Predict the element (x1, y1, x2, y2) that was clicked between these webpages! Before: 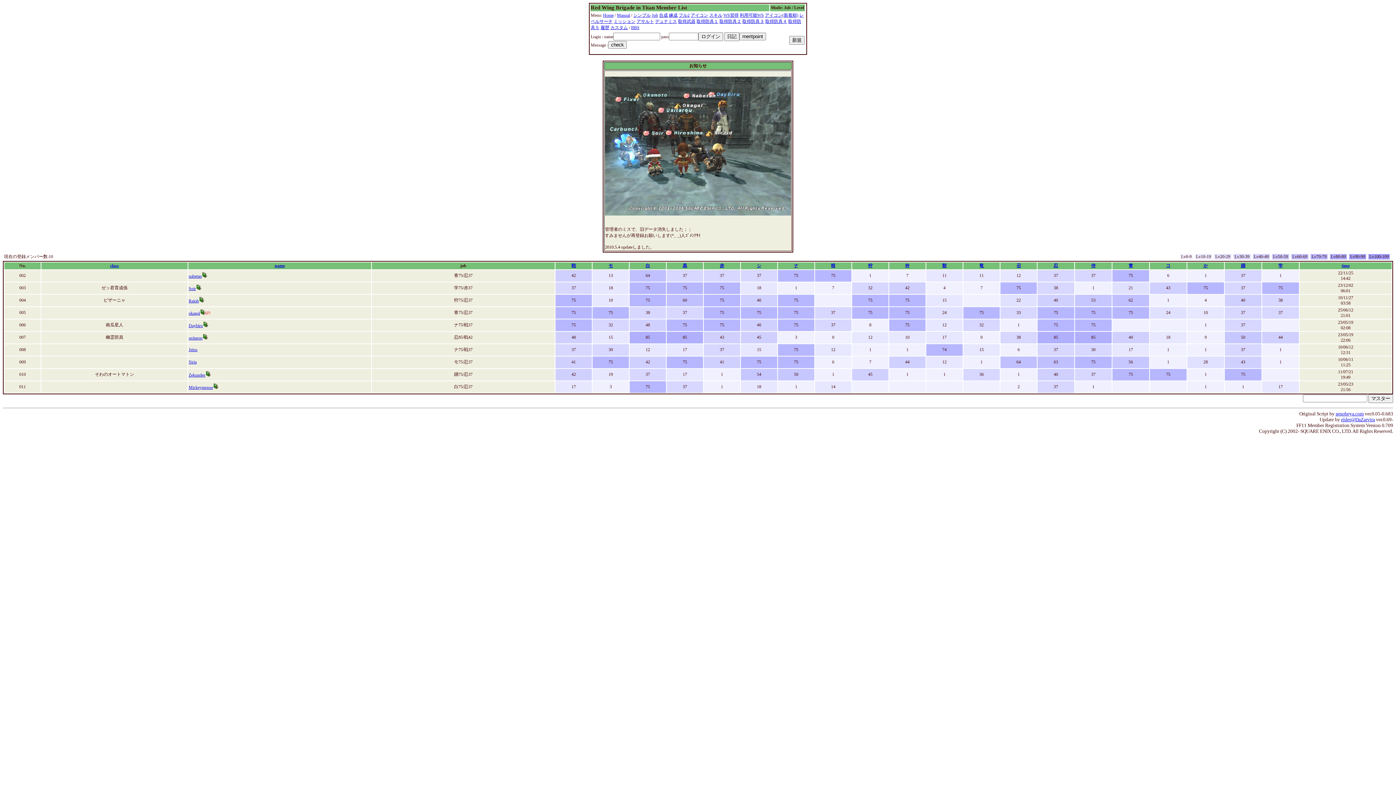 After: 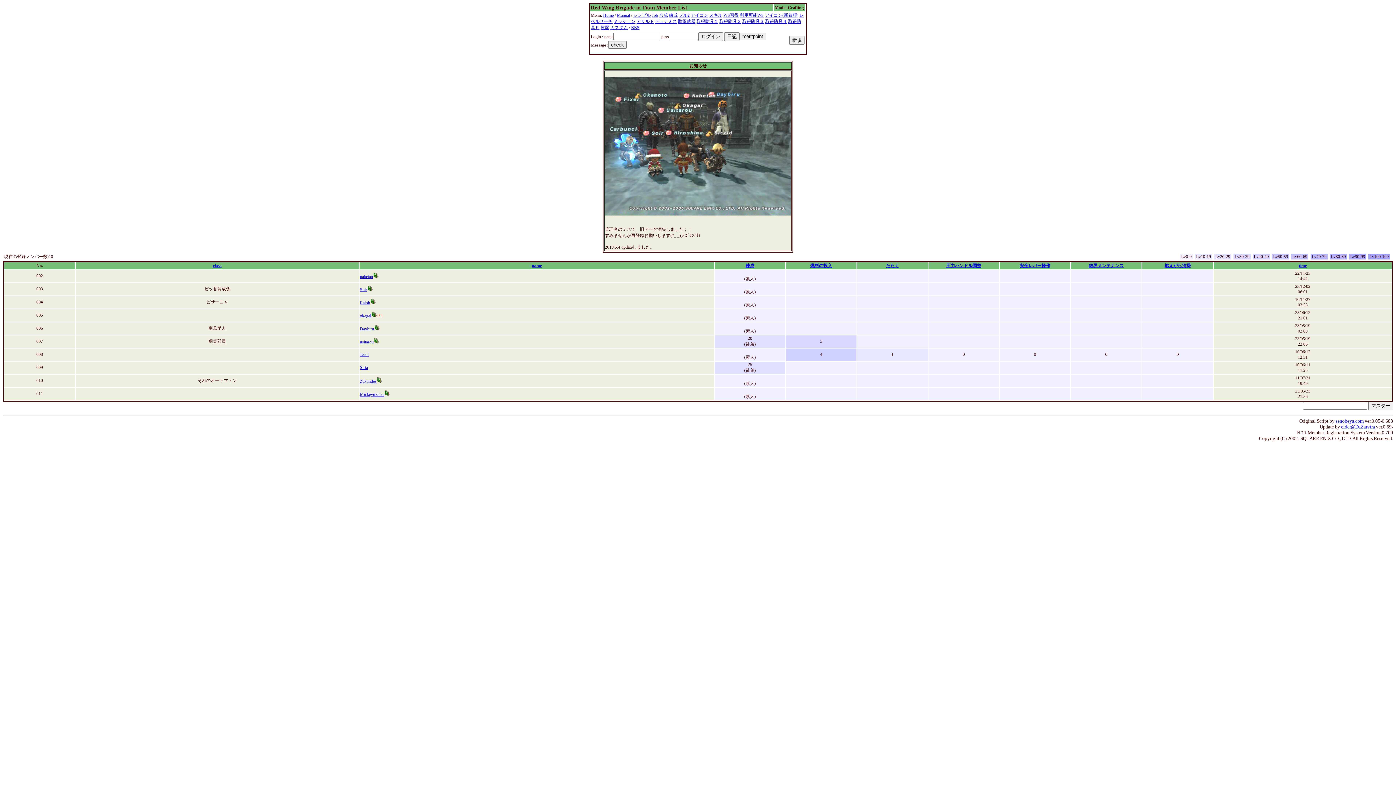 Action: bbox: (669, 12, 677, 17) label: 練成